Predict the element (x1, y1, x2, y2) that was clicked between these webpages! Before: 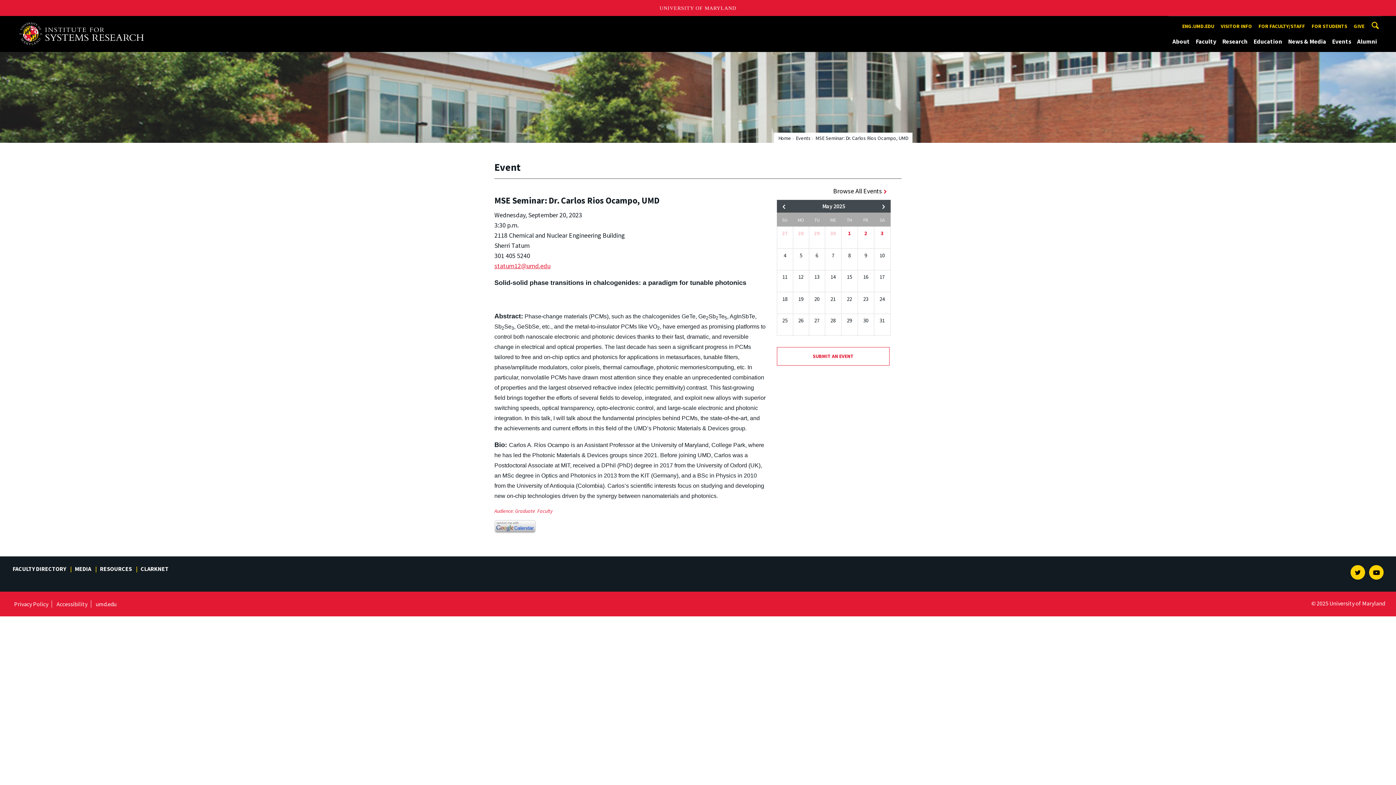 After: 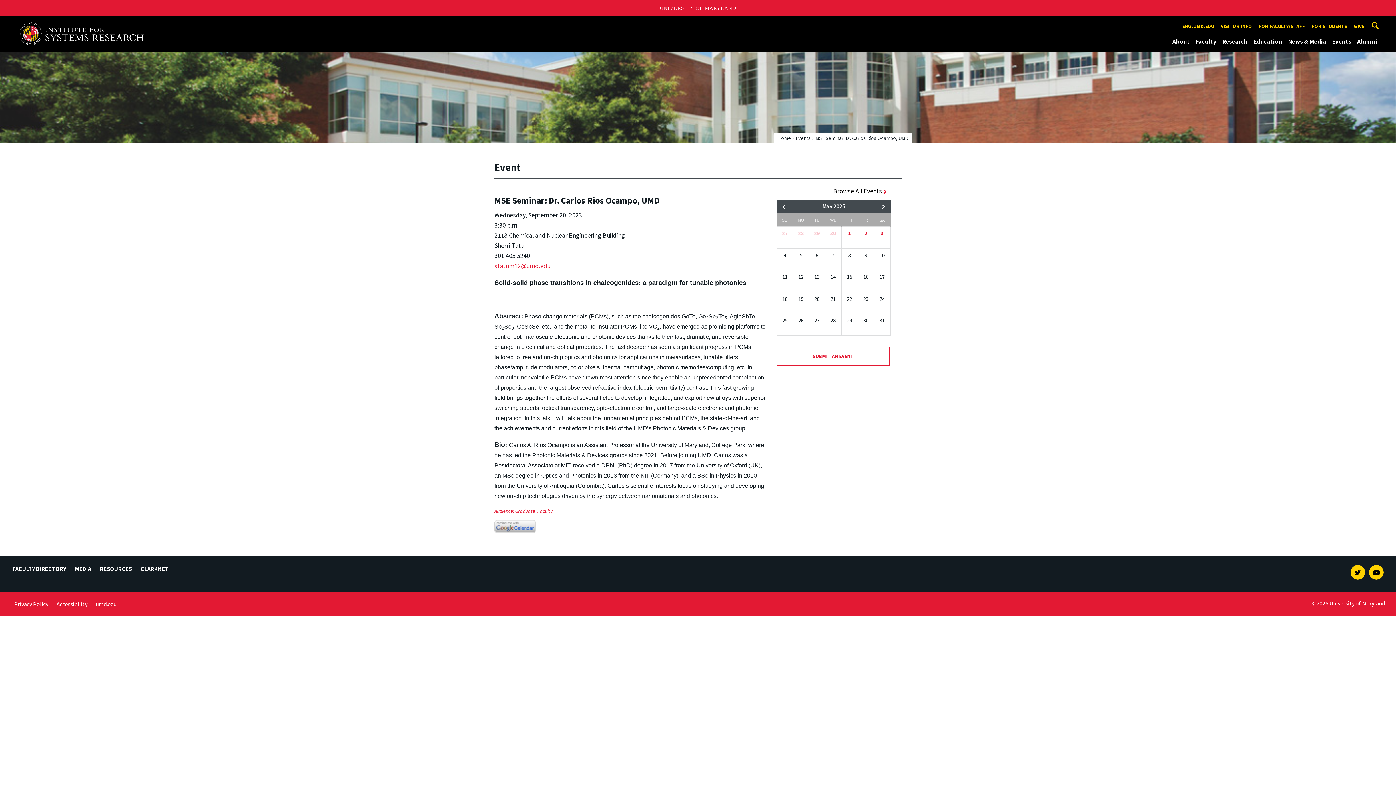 Action: bbox: (494, 520, 766, 533)